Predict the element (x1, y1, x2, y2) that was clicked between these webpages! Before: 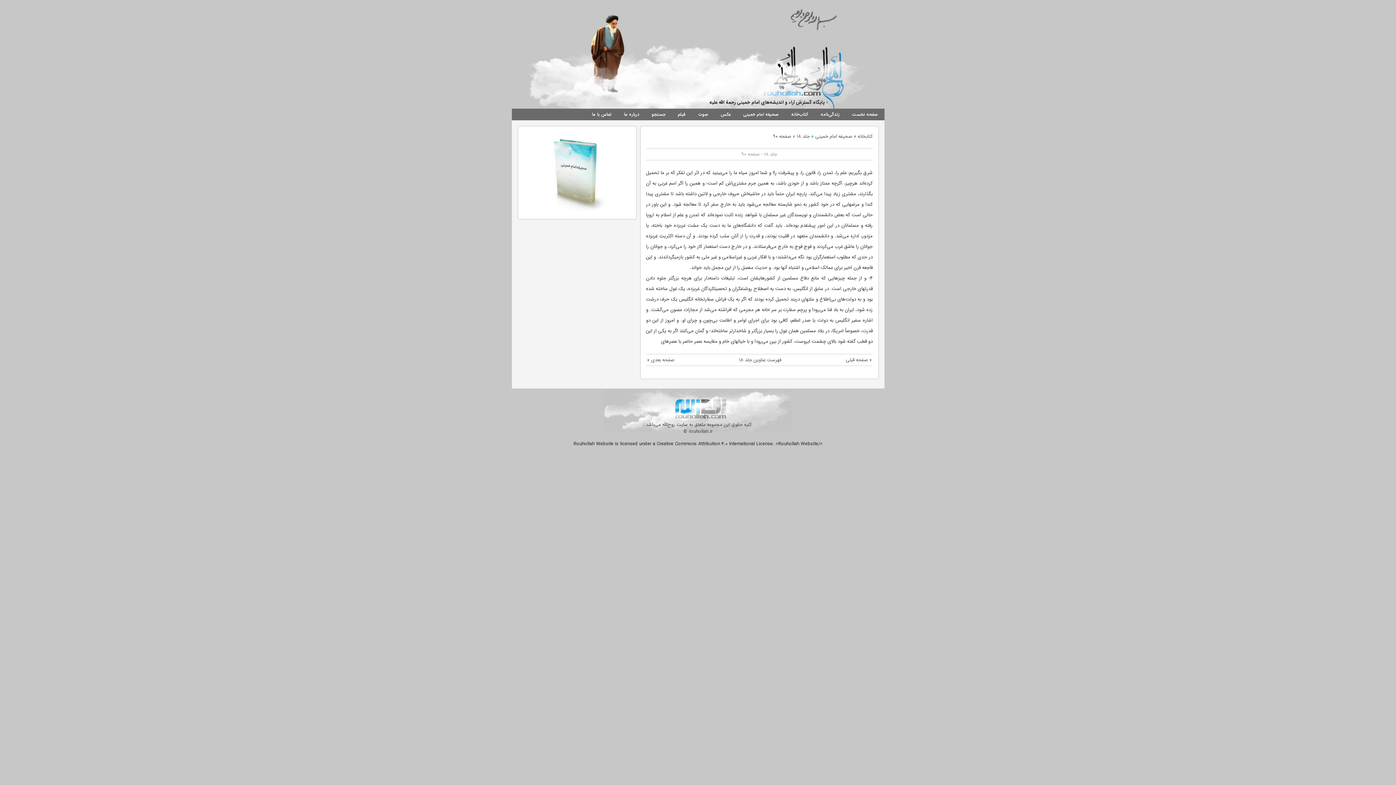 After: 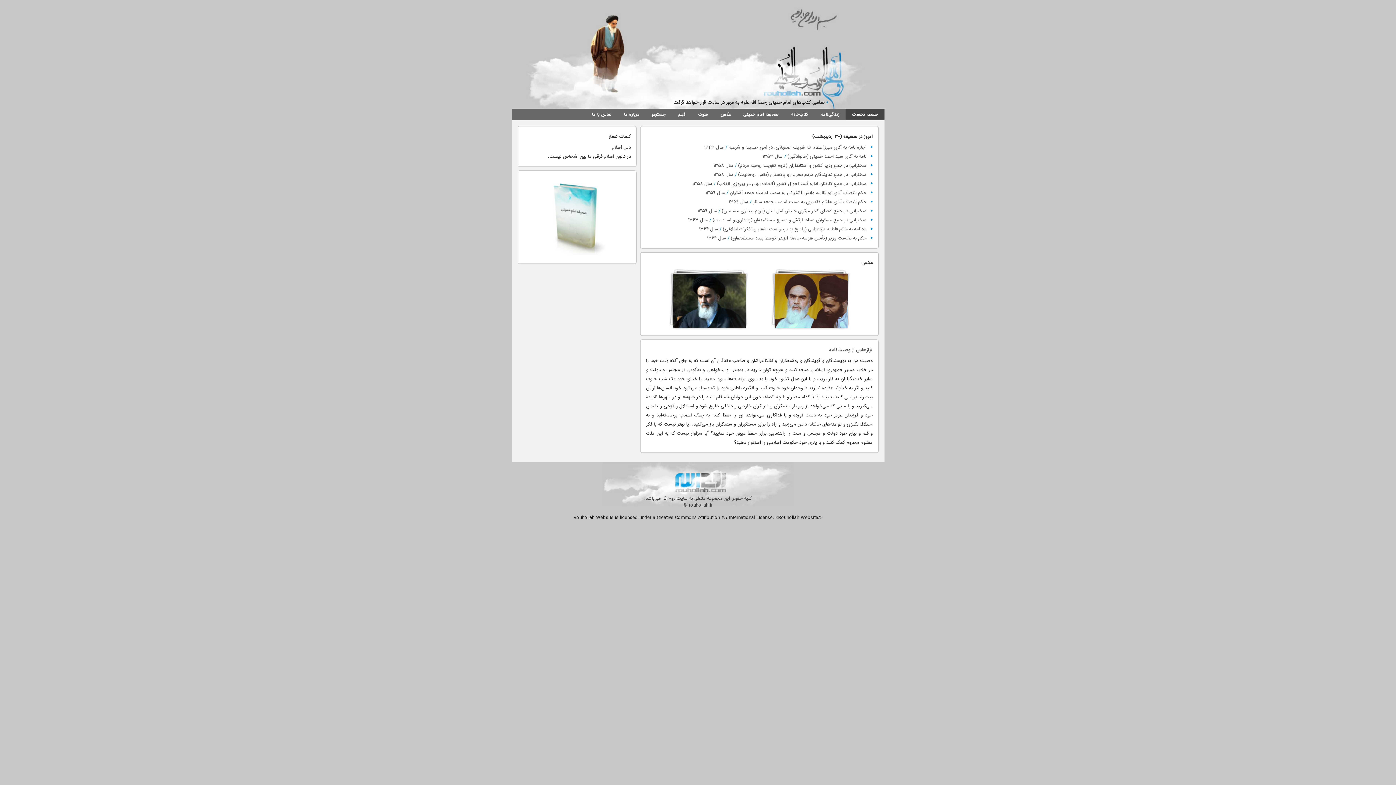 Action: bbox: (846, 108, 884, 120) label: صفحه نخست